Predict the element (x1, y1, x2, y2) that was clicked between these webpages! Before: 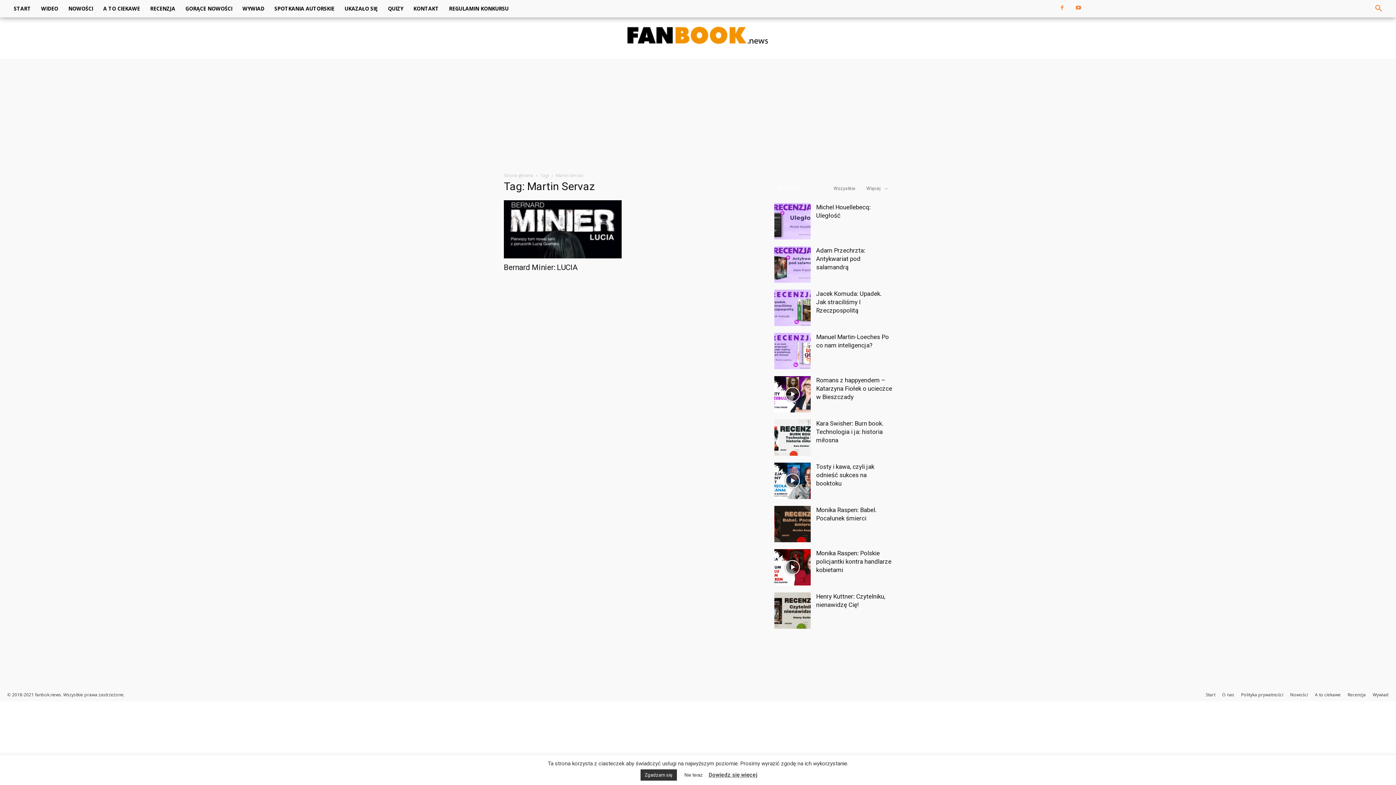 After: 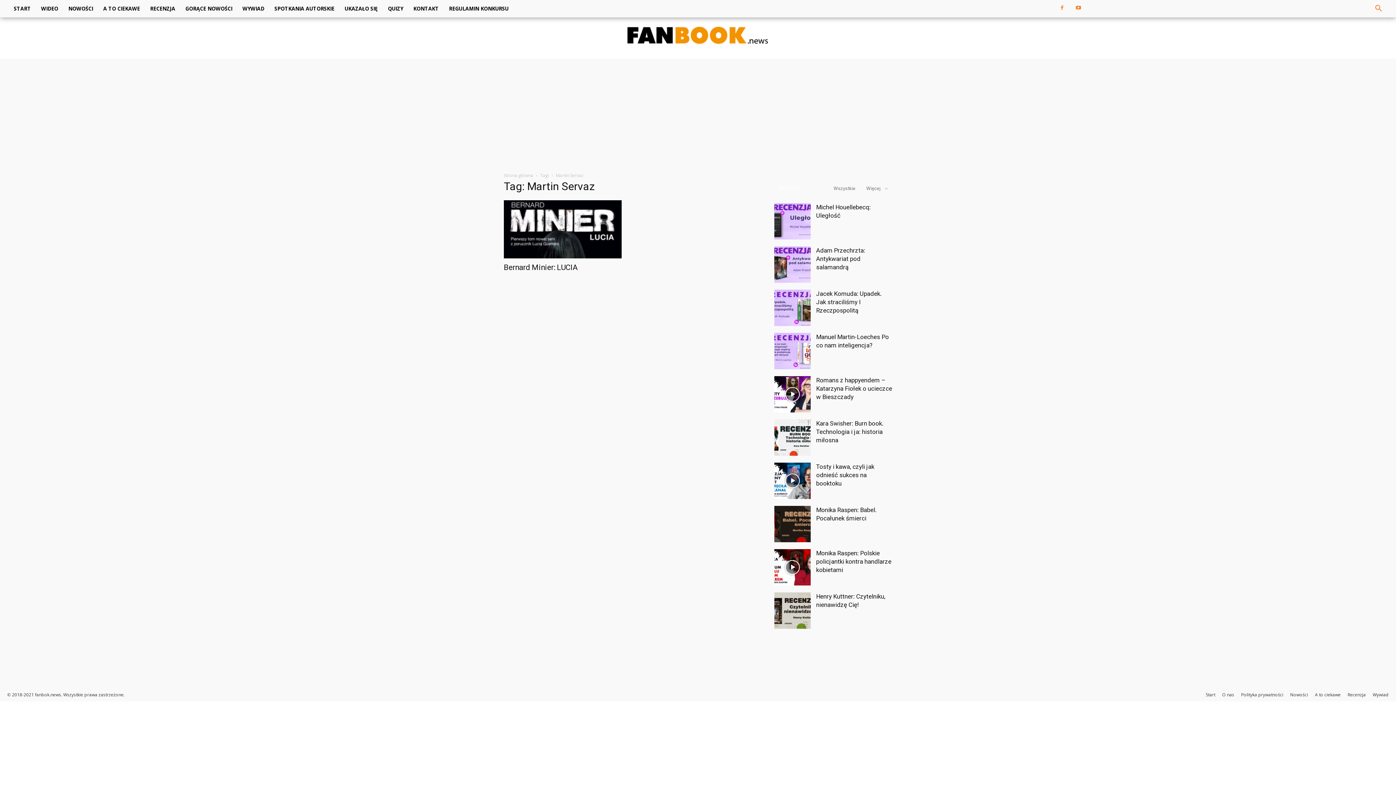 Action: bbox: (680, 769, 707, 781) label: Nie teraz